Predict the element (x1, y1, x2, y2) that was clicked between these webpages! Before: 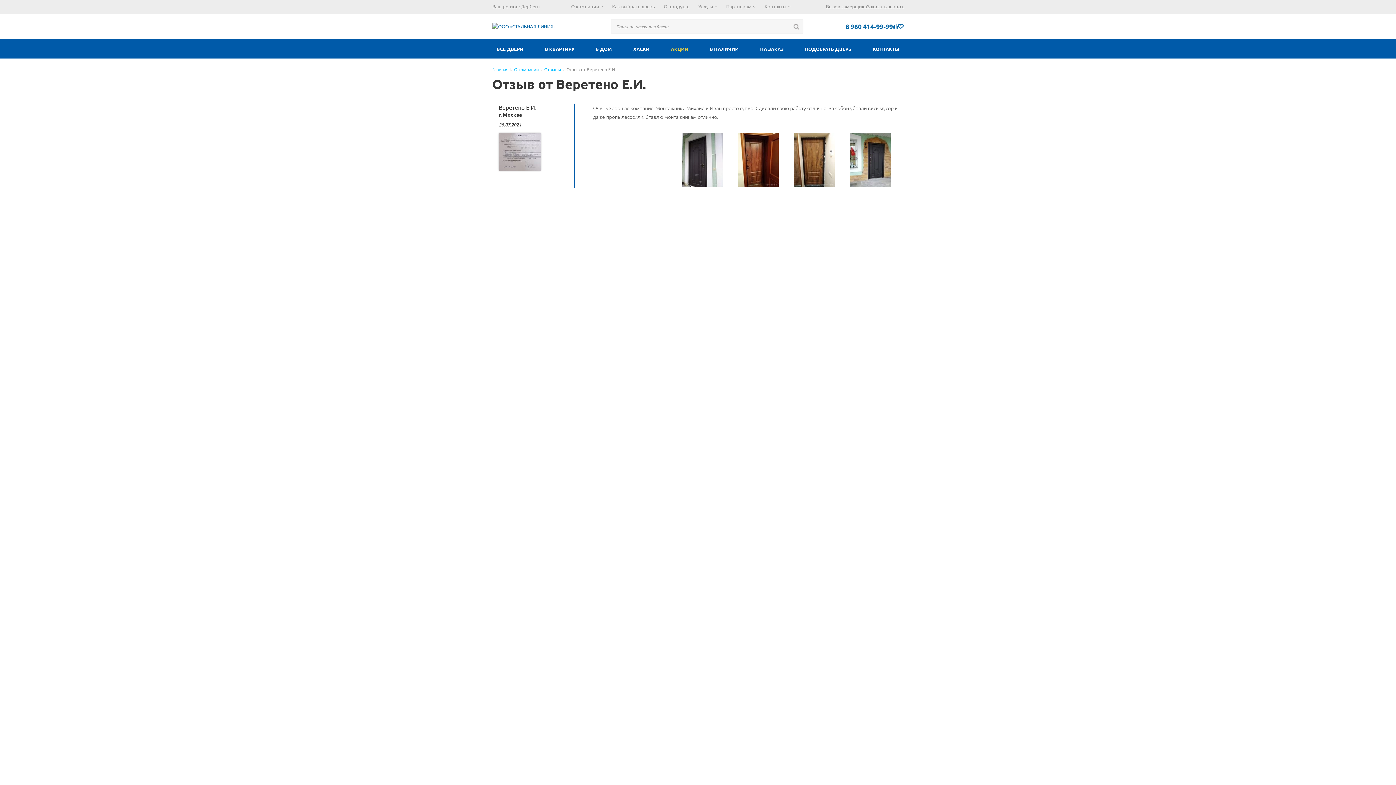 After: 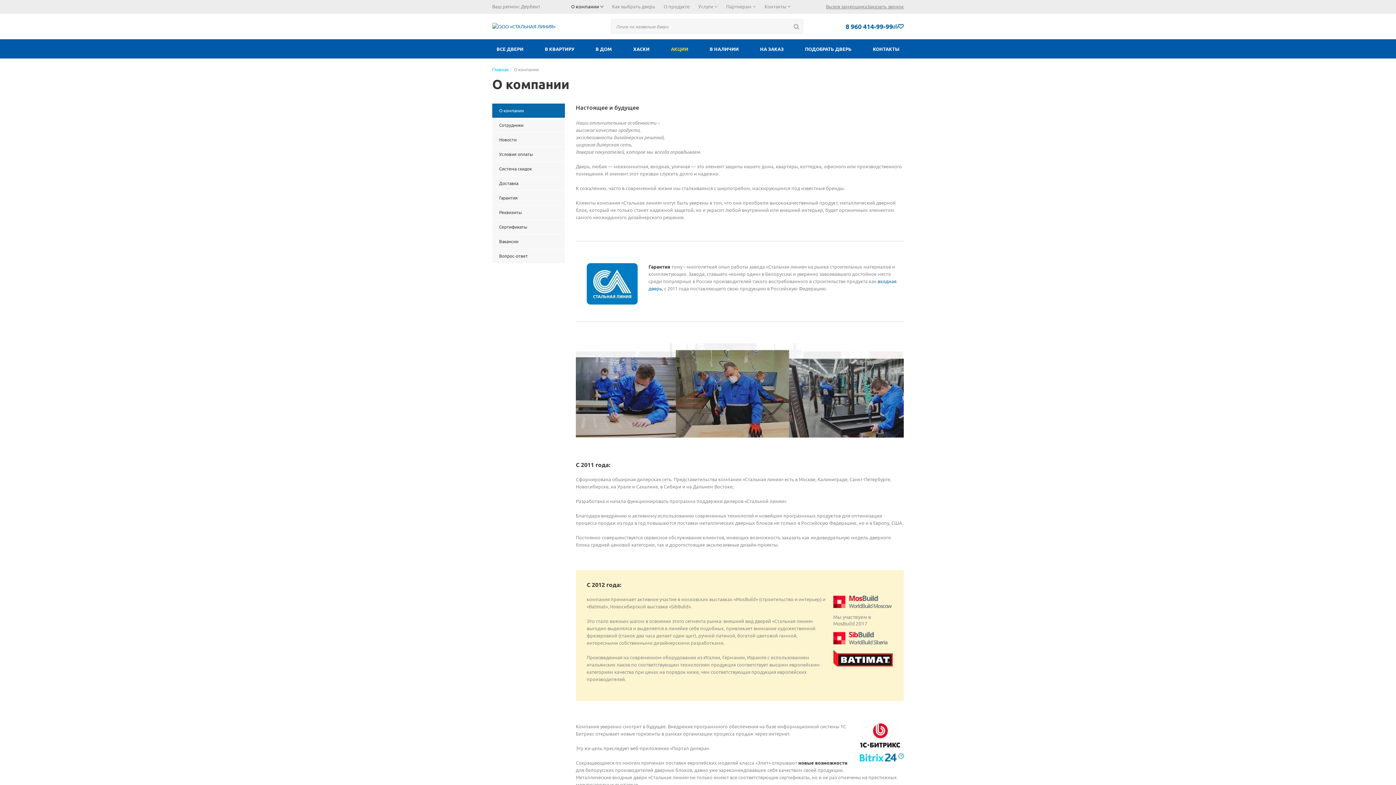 Action: label: О компании bbox: (514, 66, 538, 72)